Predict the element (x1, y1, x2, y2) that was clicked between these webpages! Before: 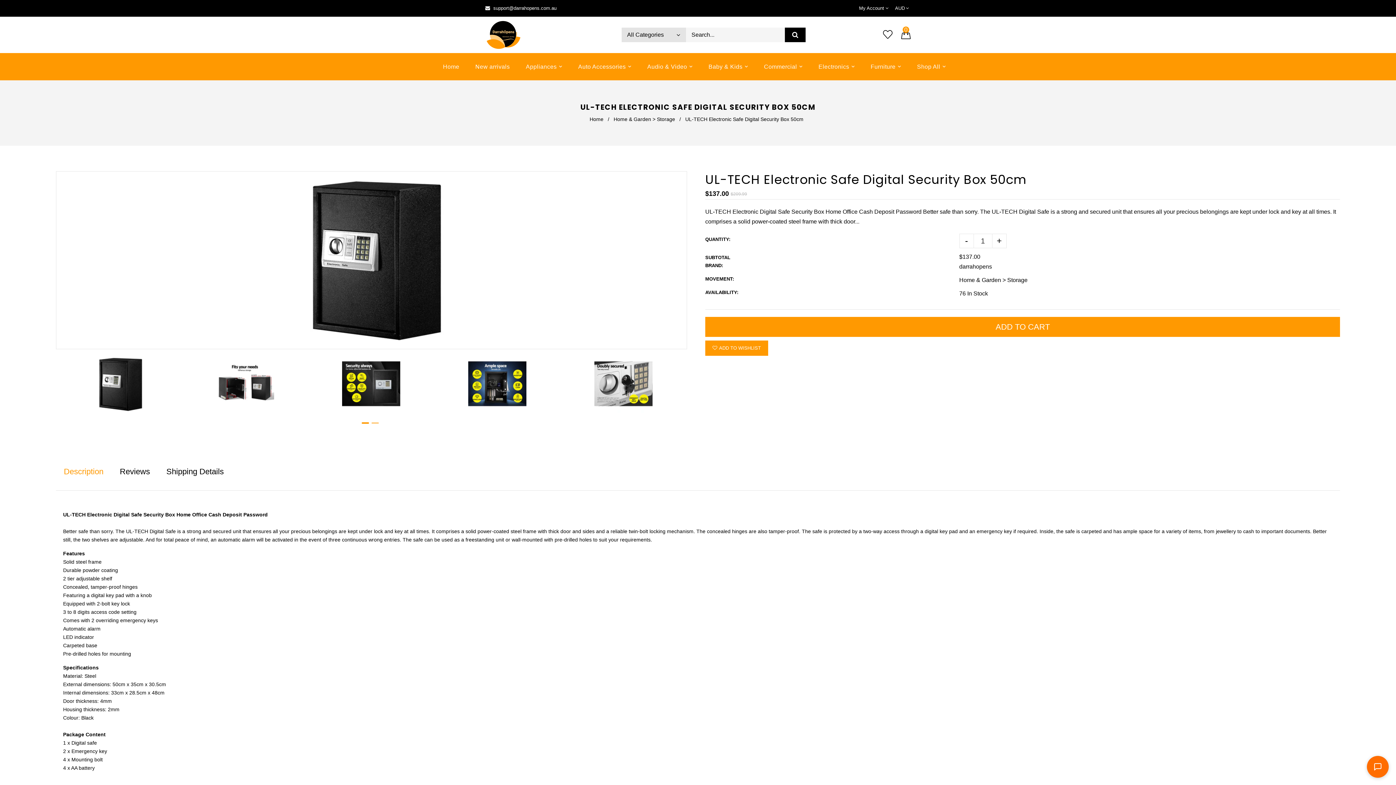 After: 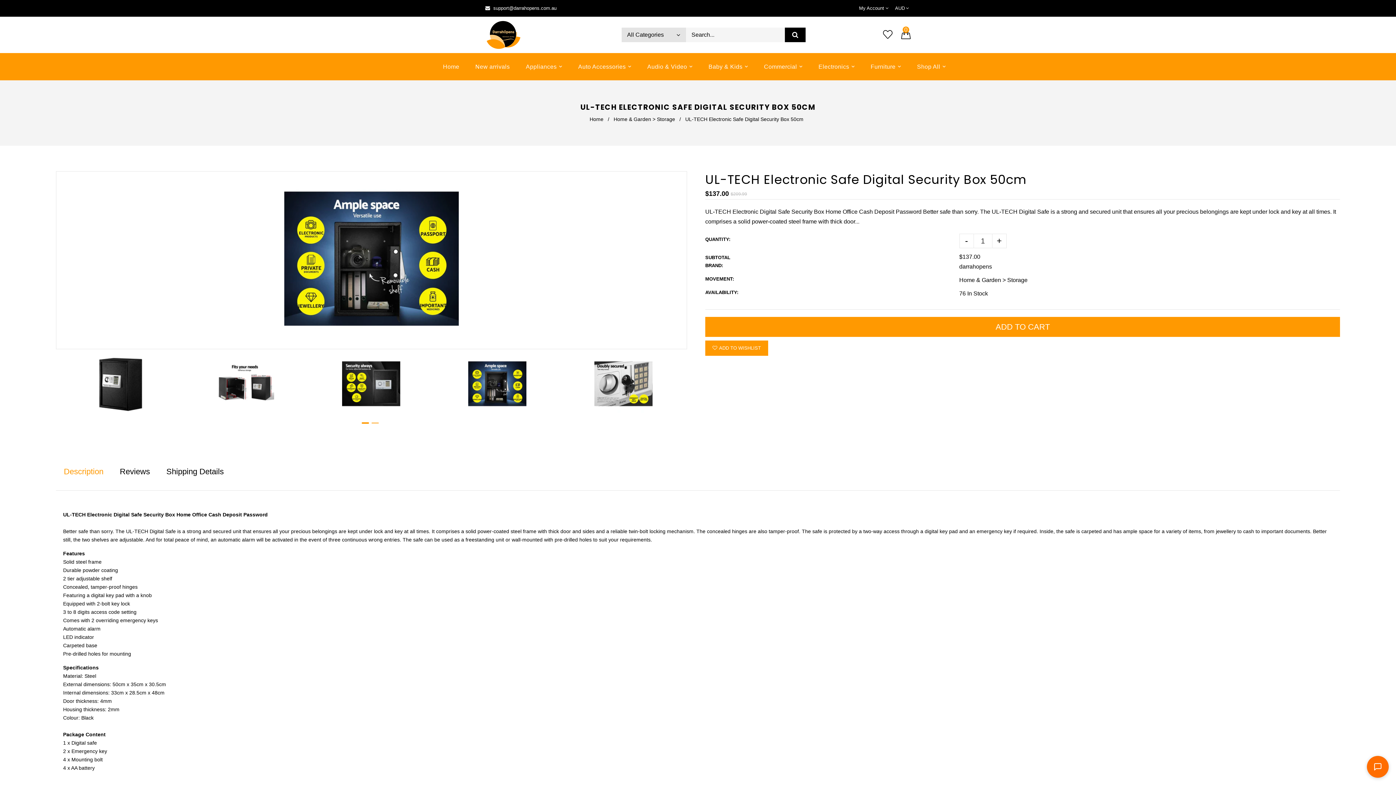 Action: bbox: (436, 354, 558, 416)